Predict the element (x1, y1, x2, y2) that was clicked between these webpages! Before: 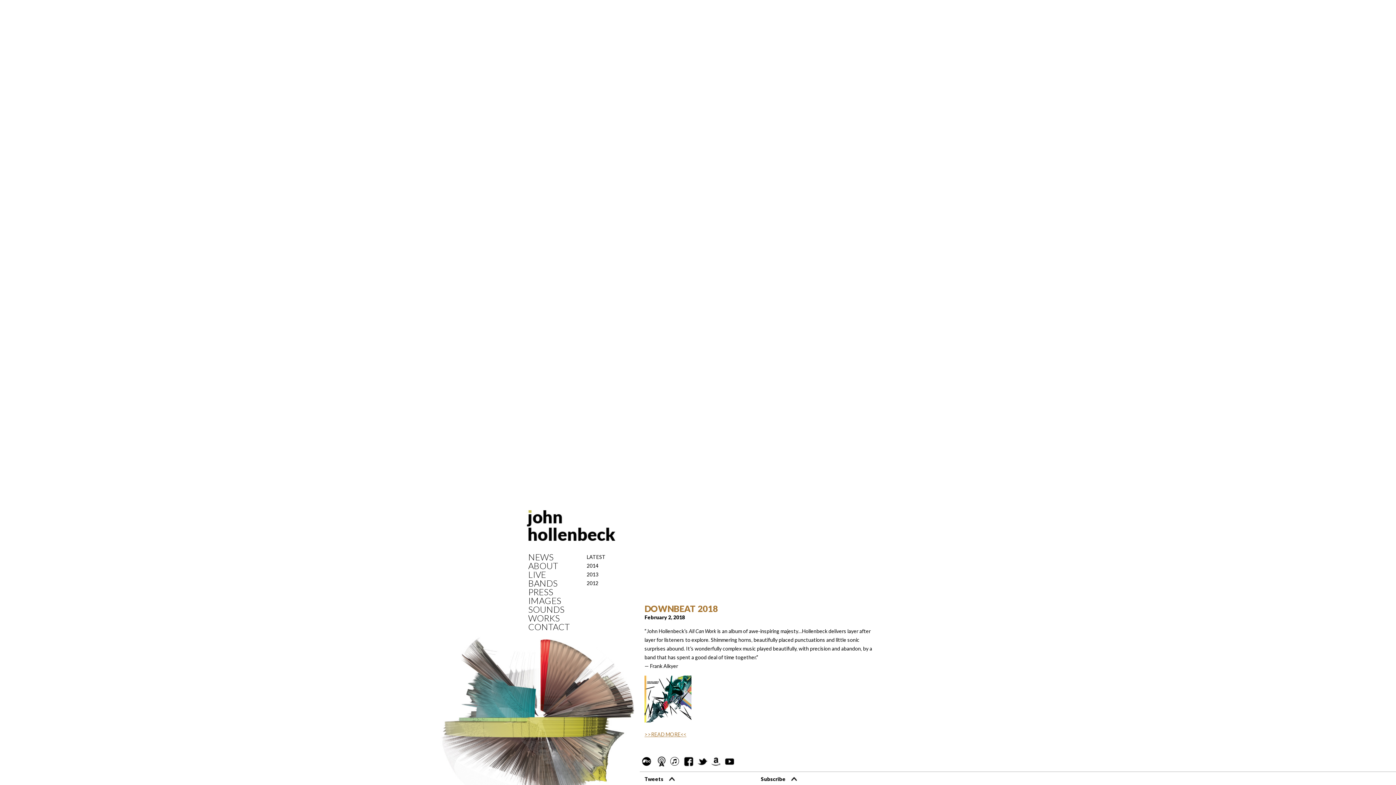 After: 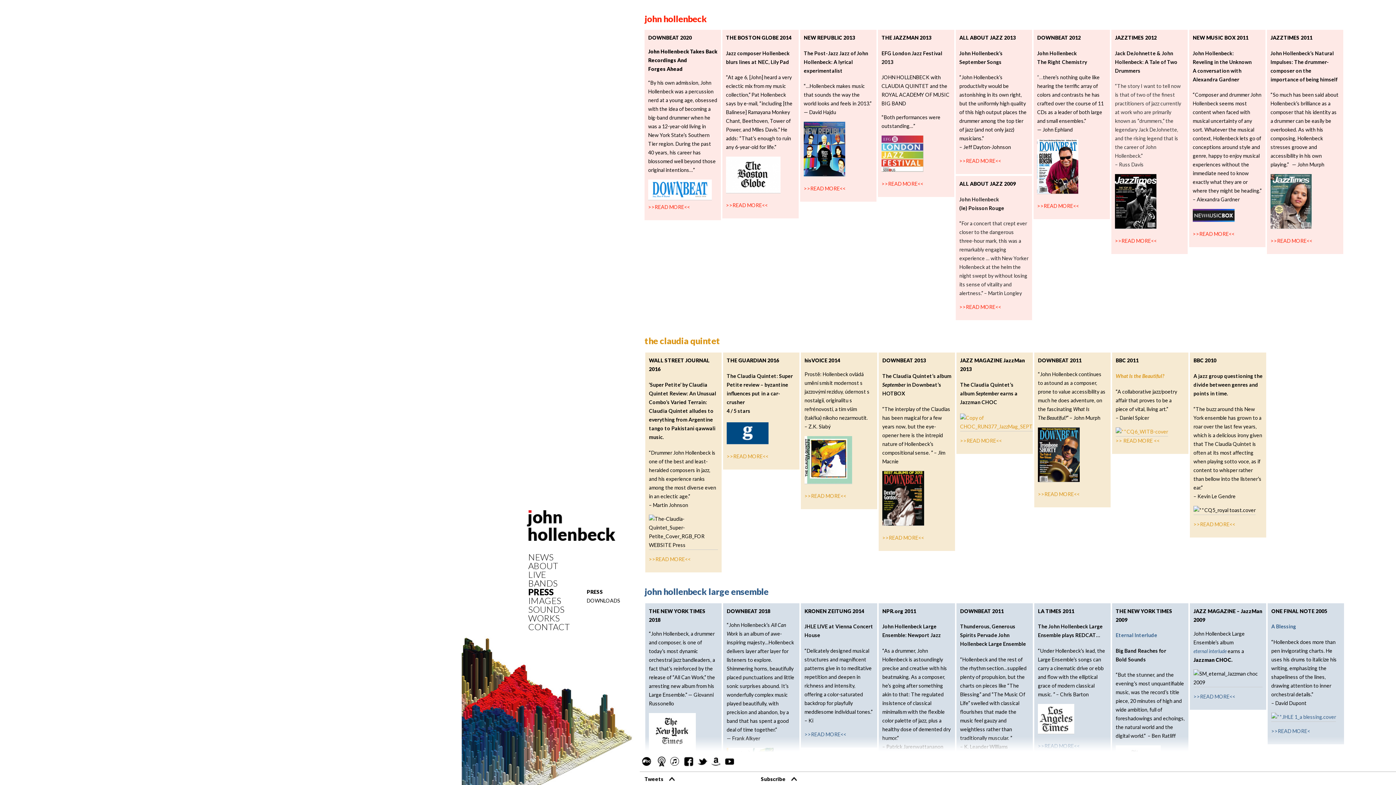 Action: bbox: (528, 588, 553, 596) label: PRESS